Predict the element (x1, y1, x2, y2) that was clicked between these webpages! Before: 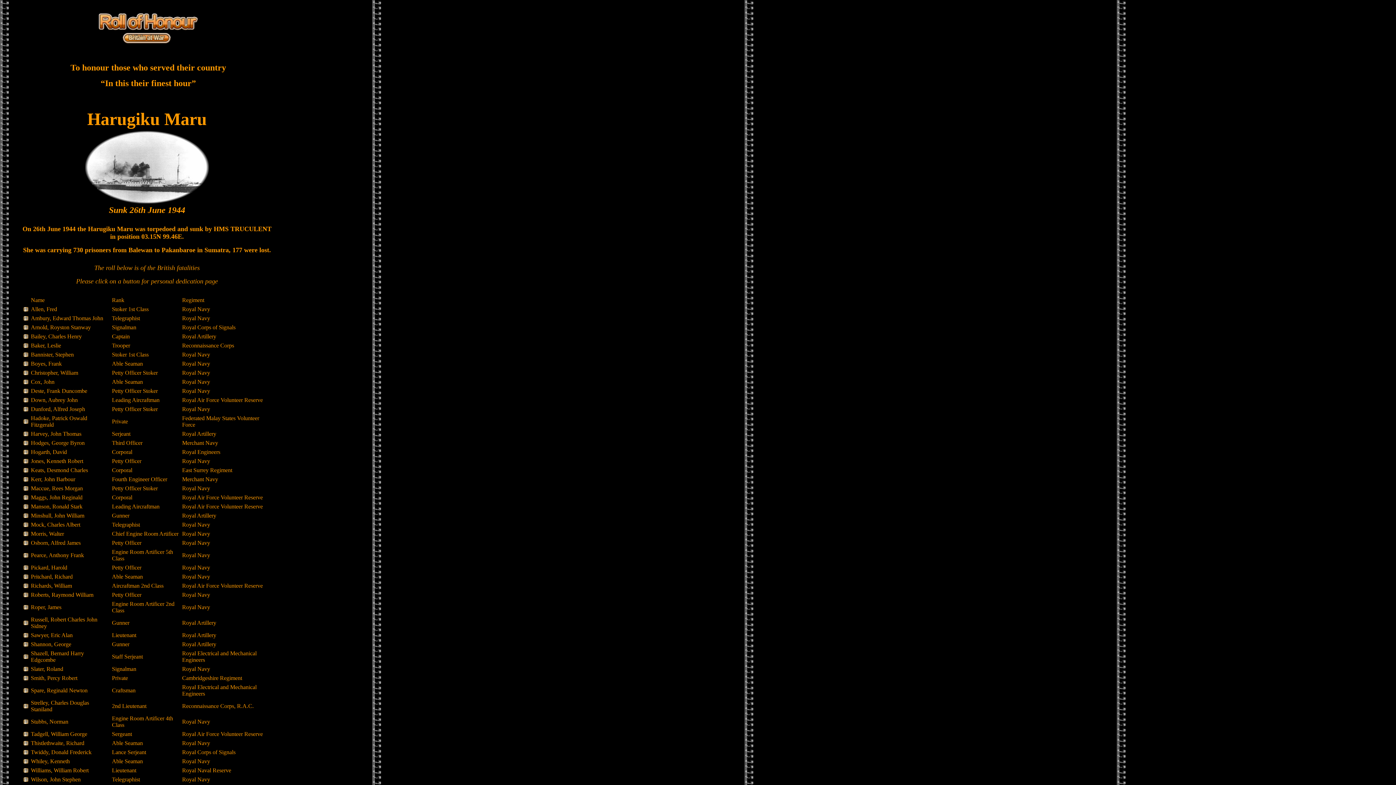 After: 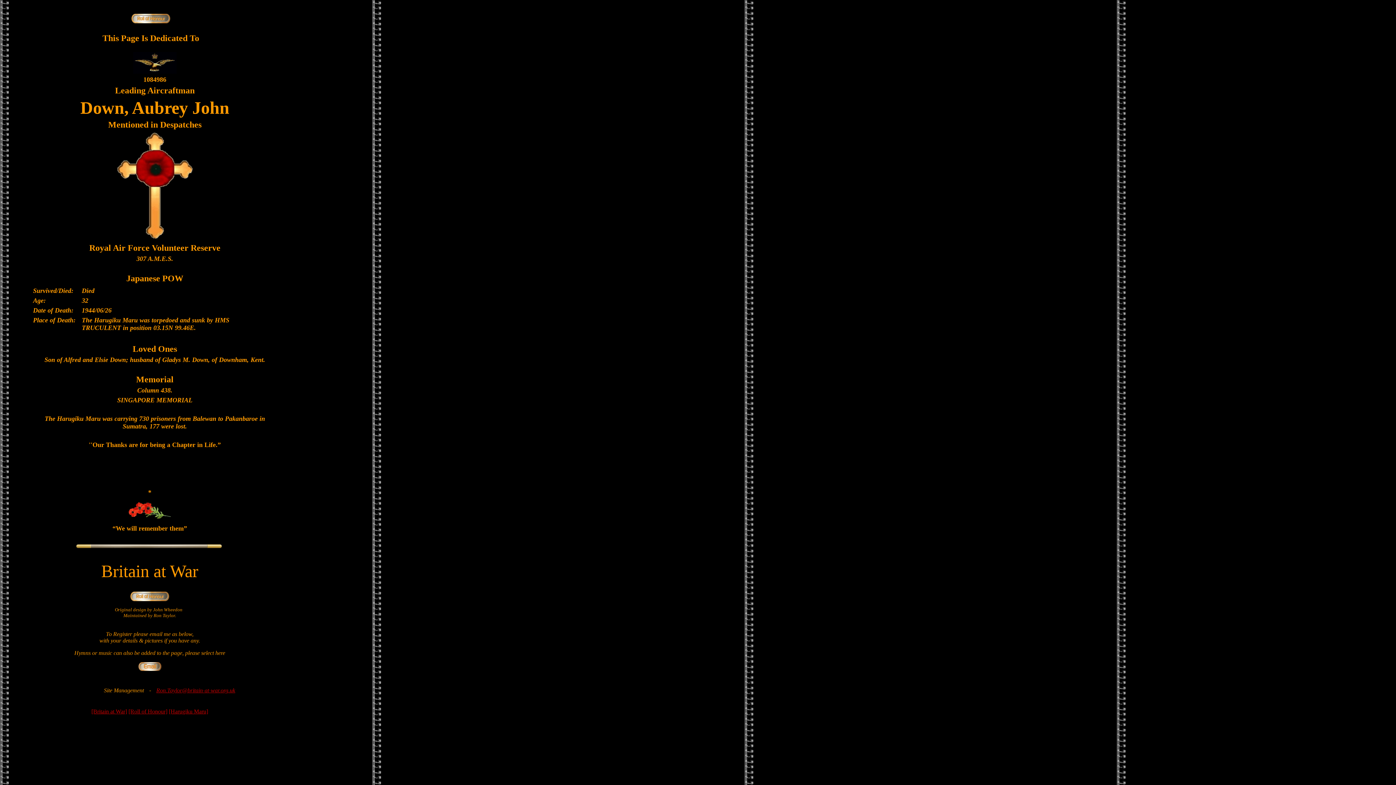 Action: bbox: (23, 397, 28, 403)